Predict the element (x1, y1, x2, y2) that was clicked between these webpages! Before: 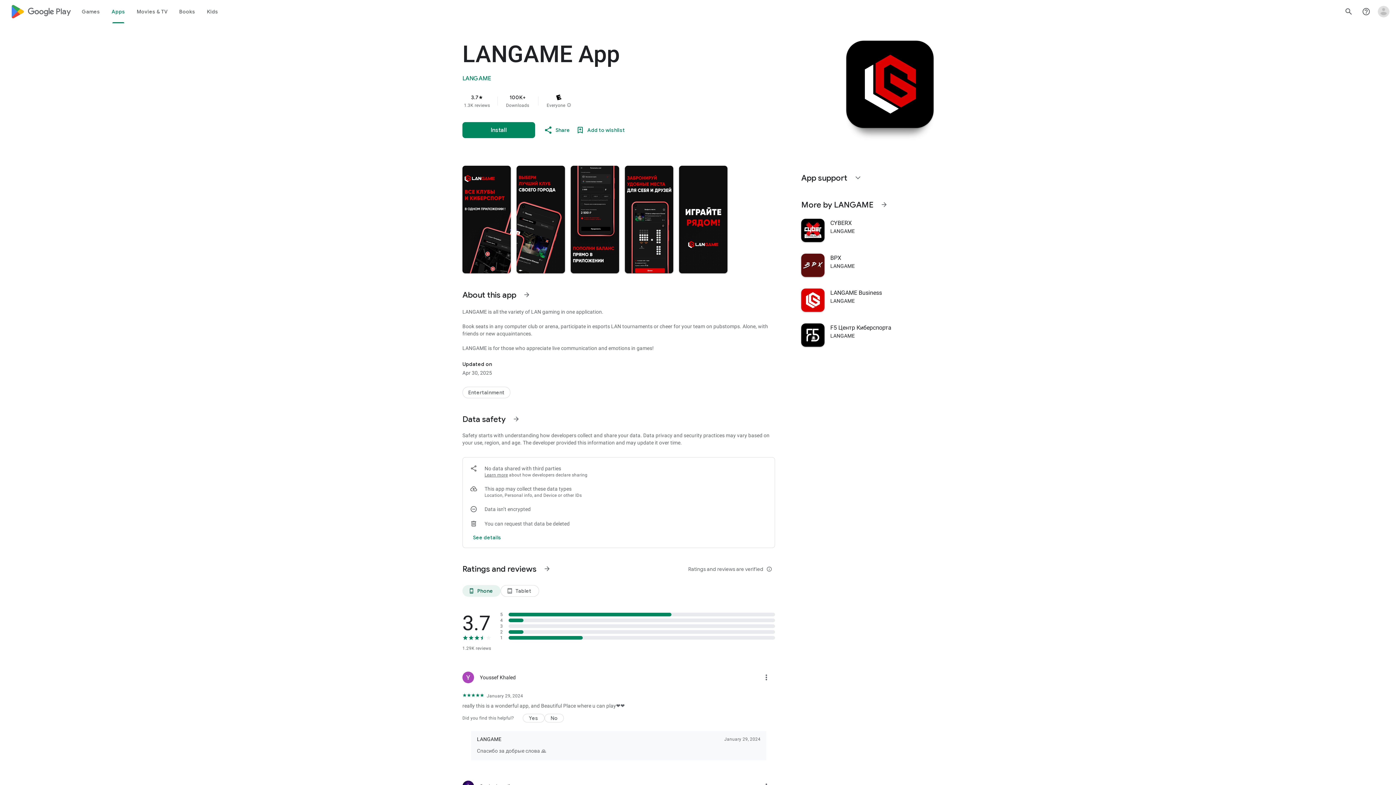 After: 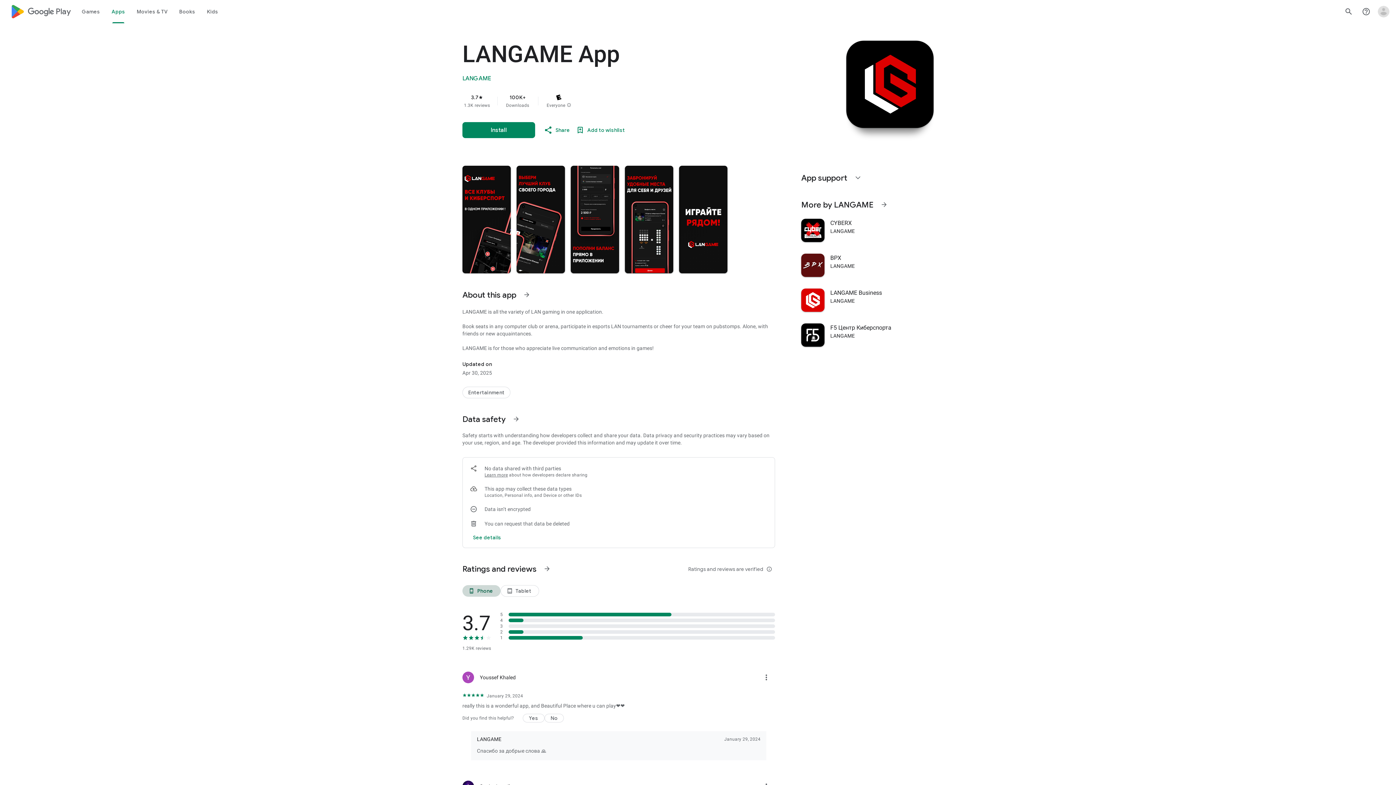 Action: bbox: (462, 585, 500, 597) label: Phone